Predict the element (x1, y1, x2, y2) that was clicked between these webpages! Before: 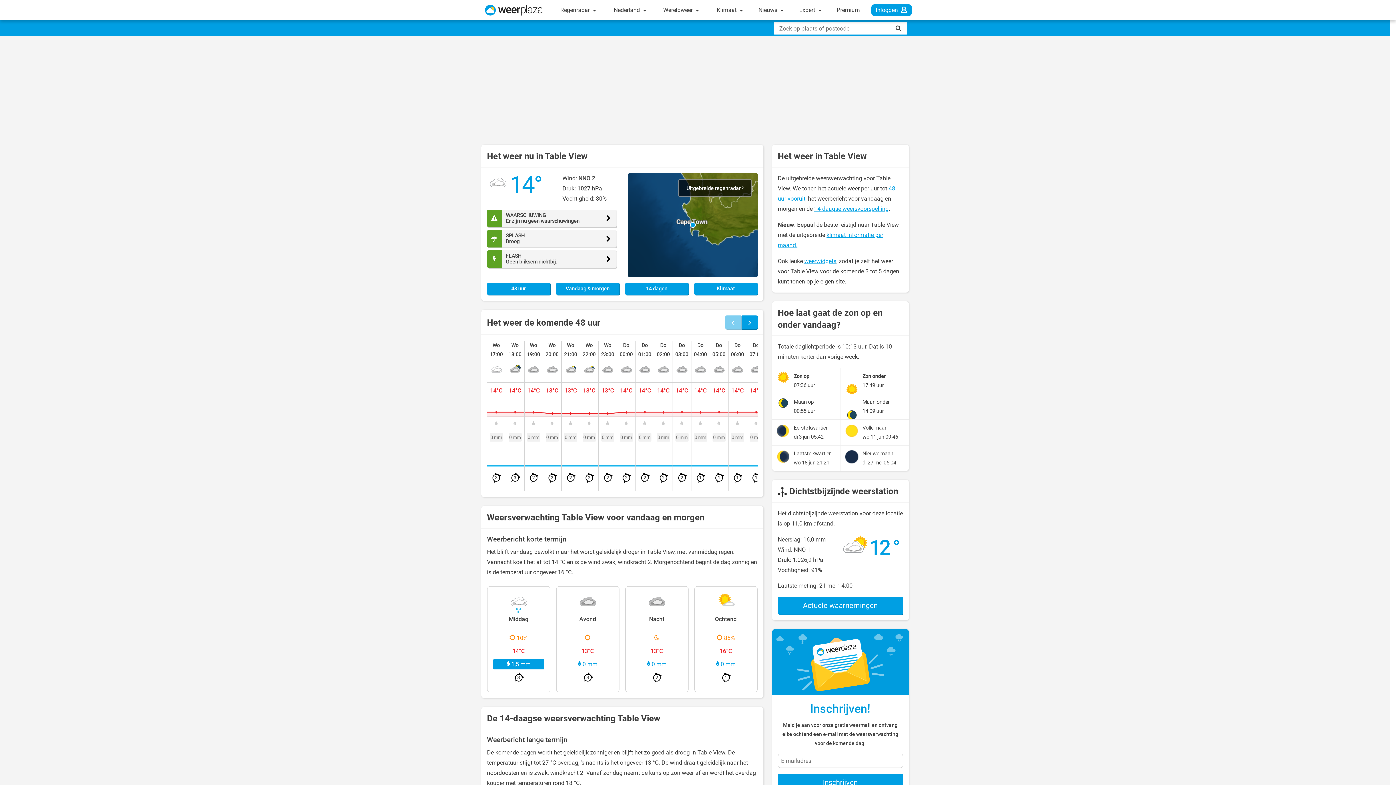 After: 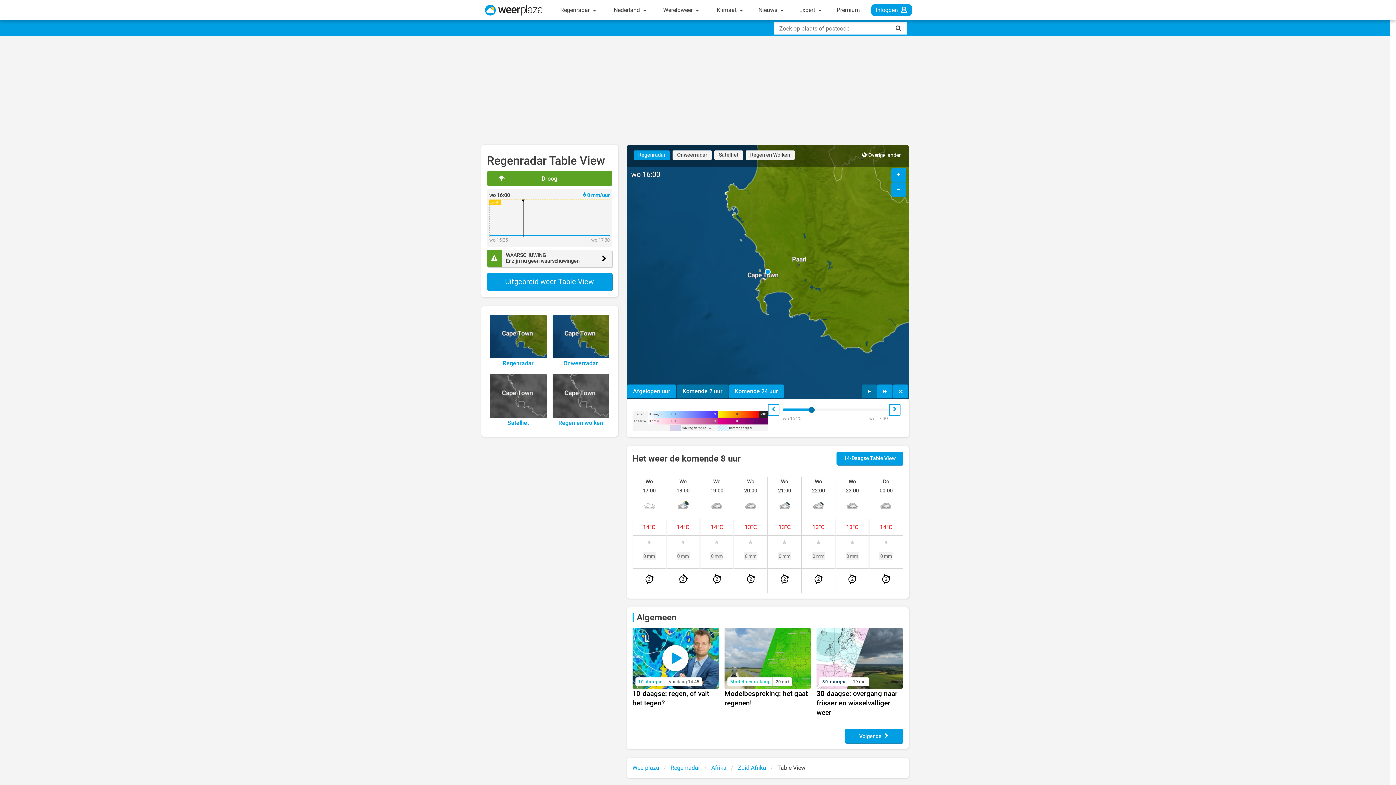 Action: label: Uitgebreide regenradar  bbox: (678, 179, 751, 196)